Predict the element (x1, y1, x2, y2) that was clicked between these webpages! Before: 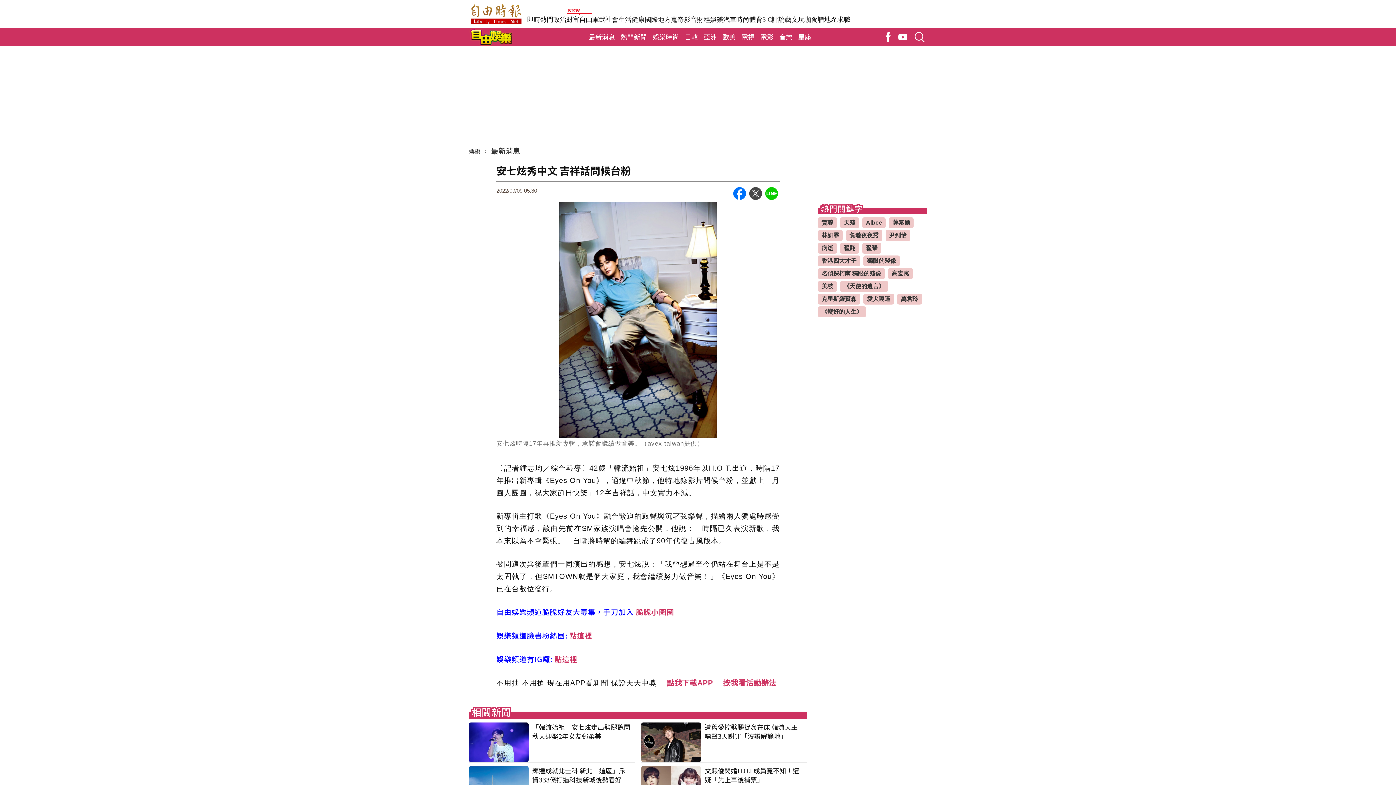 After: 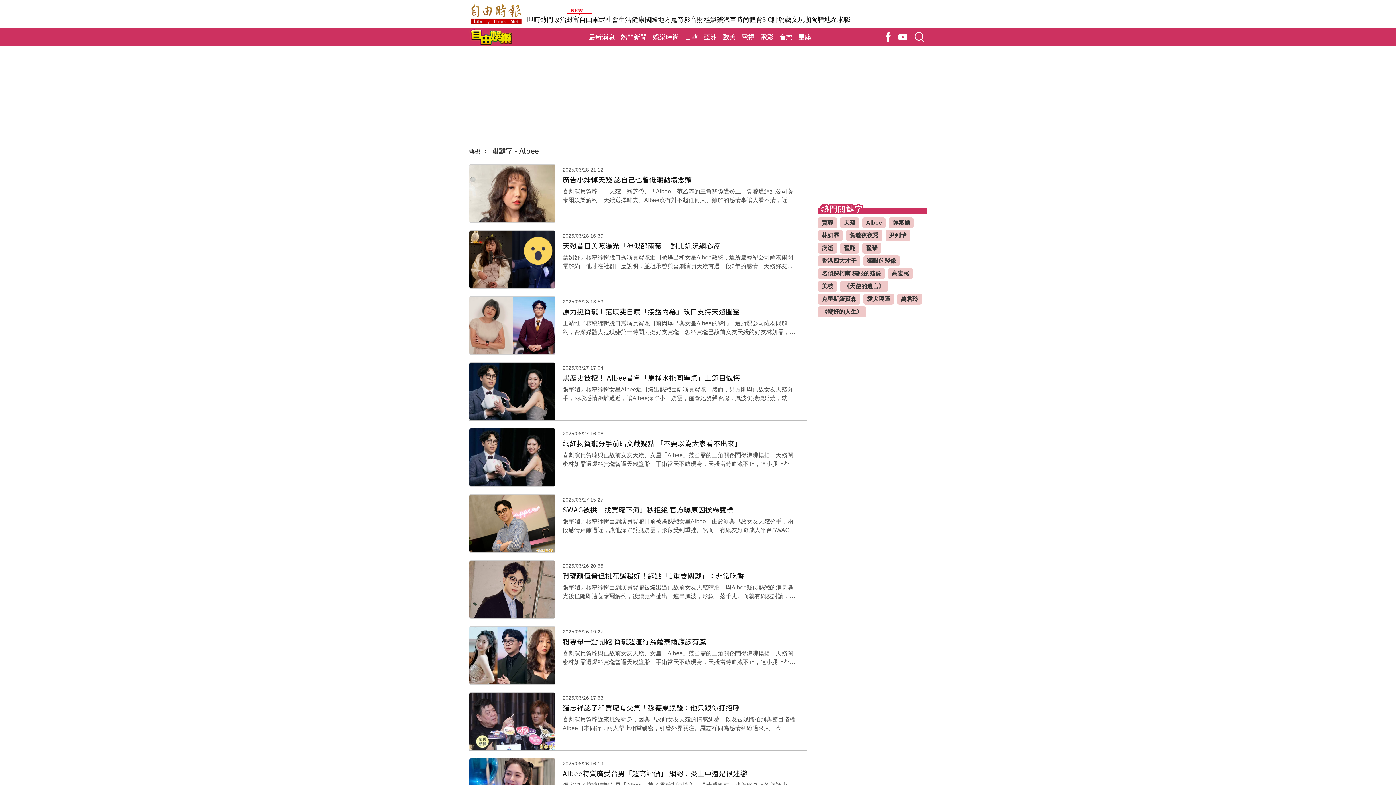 Action: bbox: (862, 217, 885, 228) label: Albee